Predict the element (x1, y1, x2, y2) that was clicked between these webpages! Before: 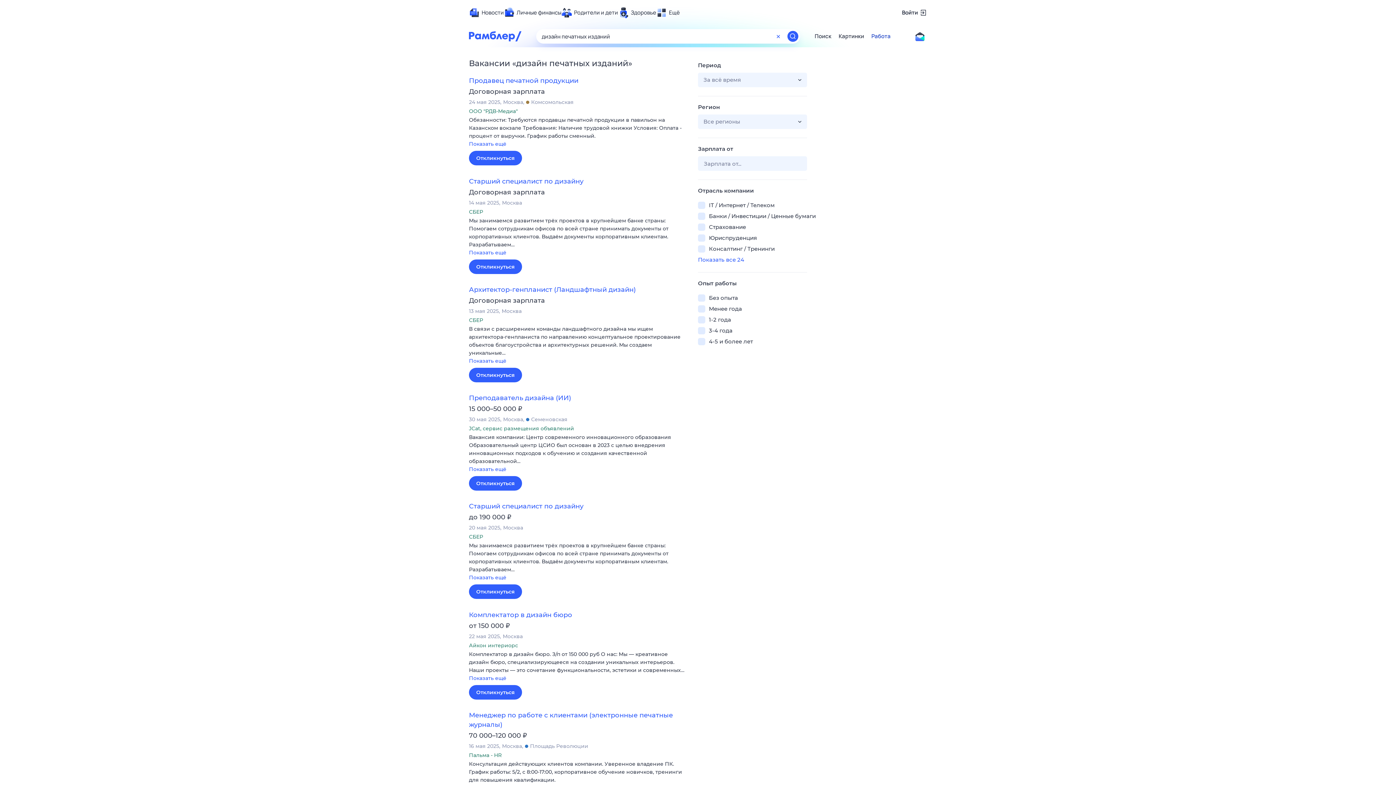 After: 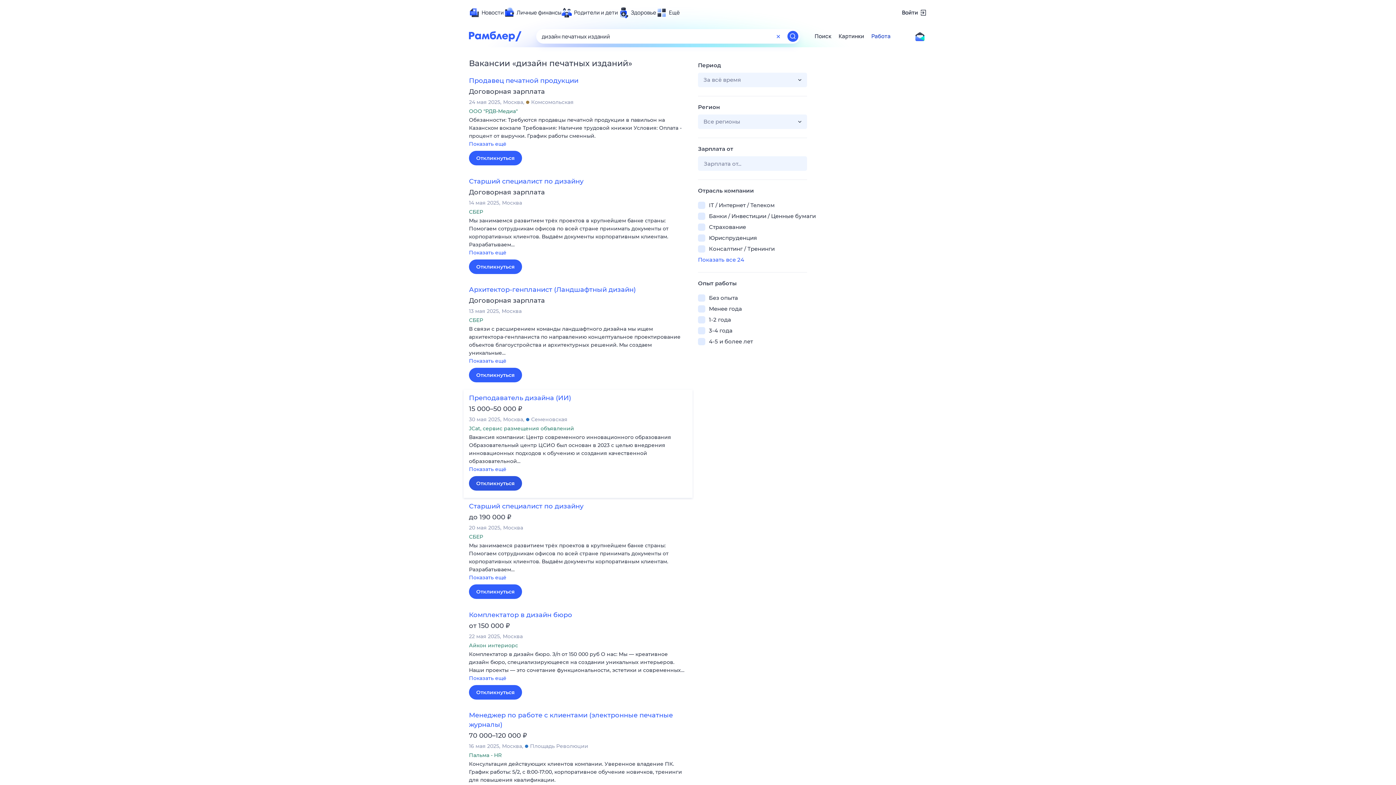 Action: bbox: (469, 476, 522, 490) label: Откликнуться